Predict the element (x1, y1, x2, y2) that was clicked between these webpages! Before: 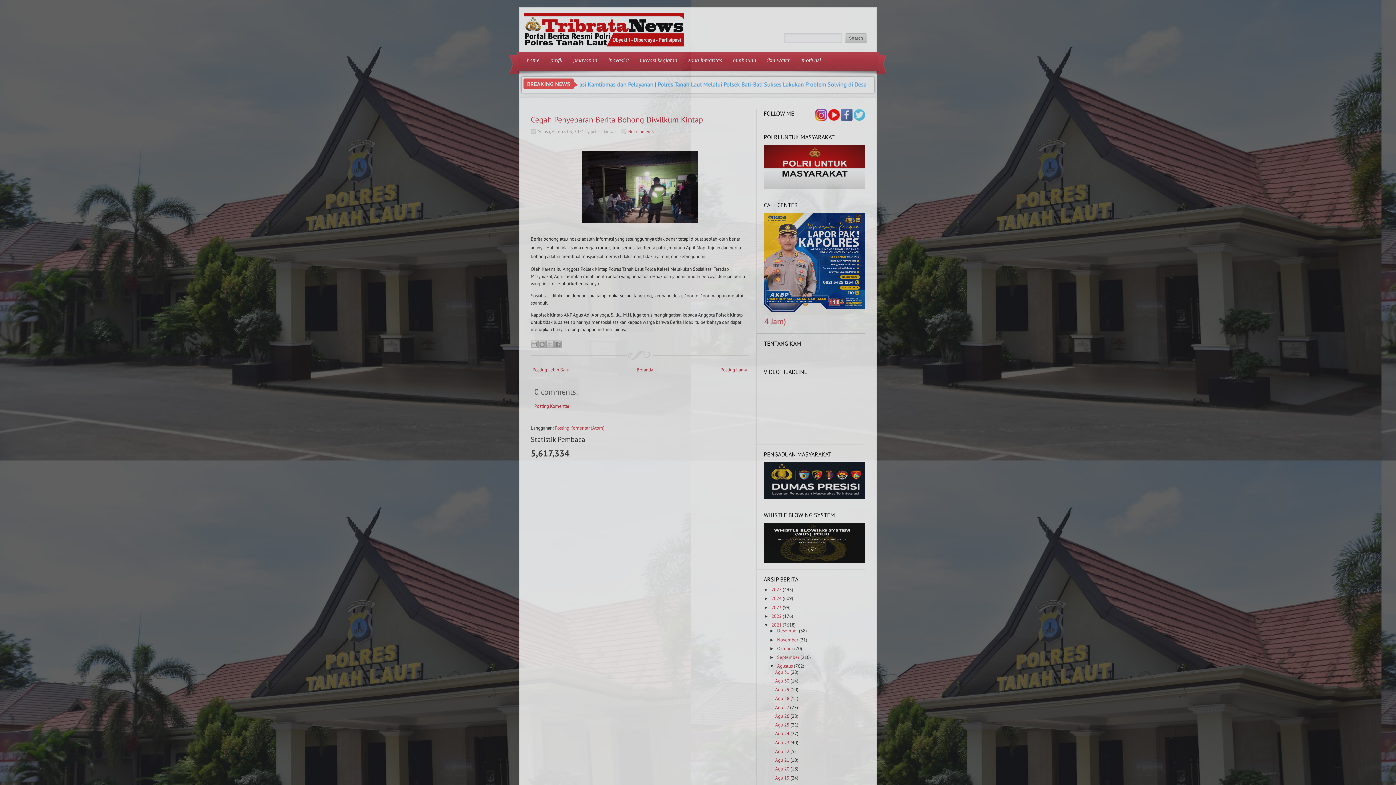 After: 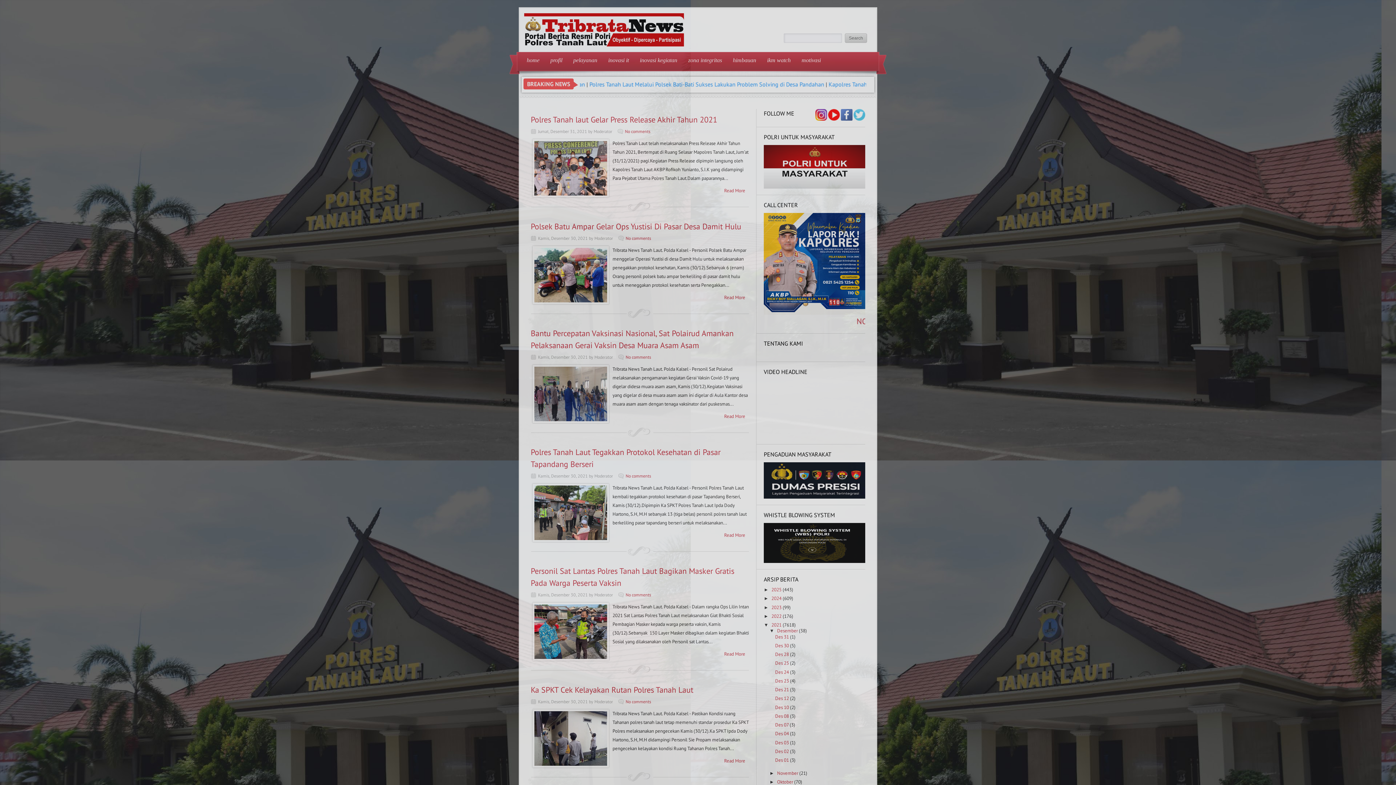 Action: bbox: (777, 628, 798, 634) label: Desember